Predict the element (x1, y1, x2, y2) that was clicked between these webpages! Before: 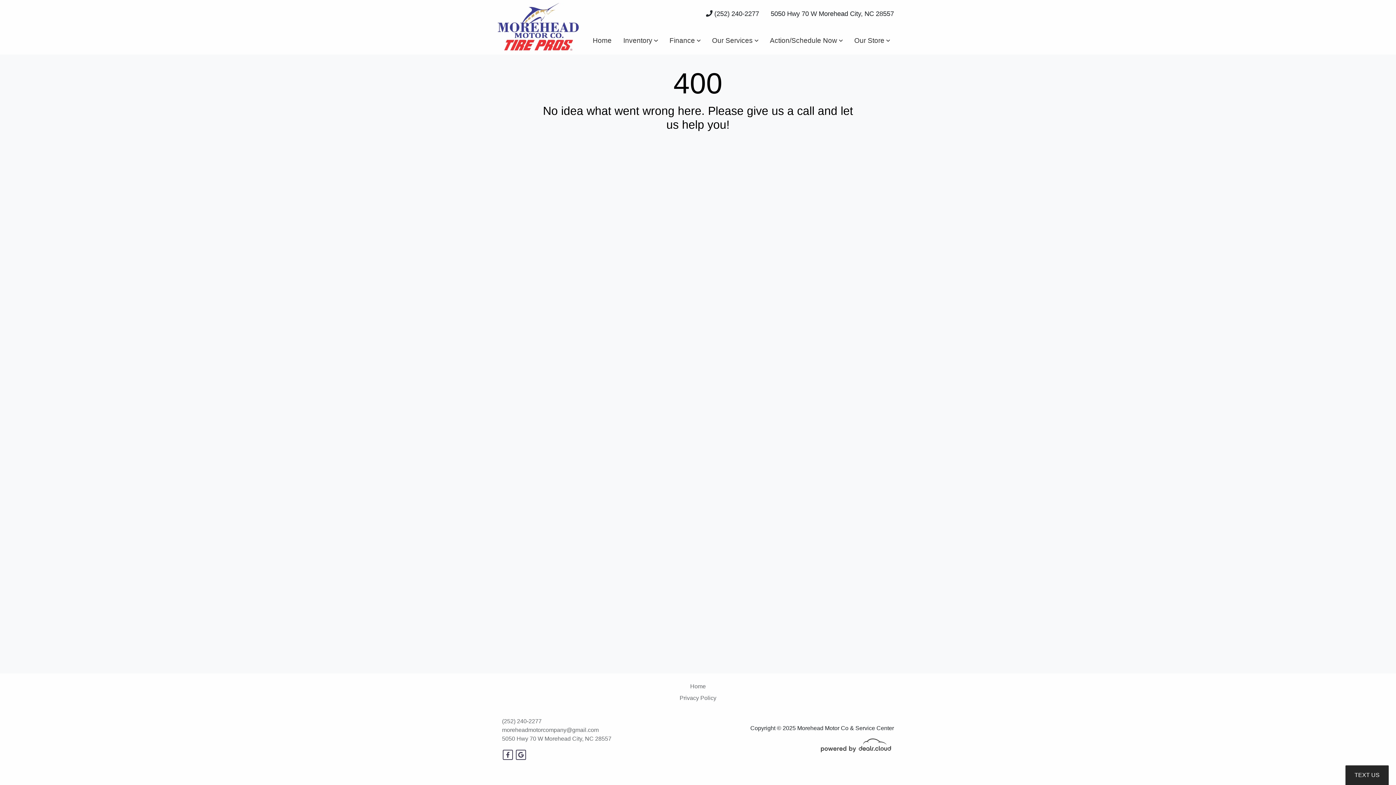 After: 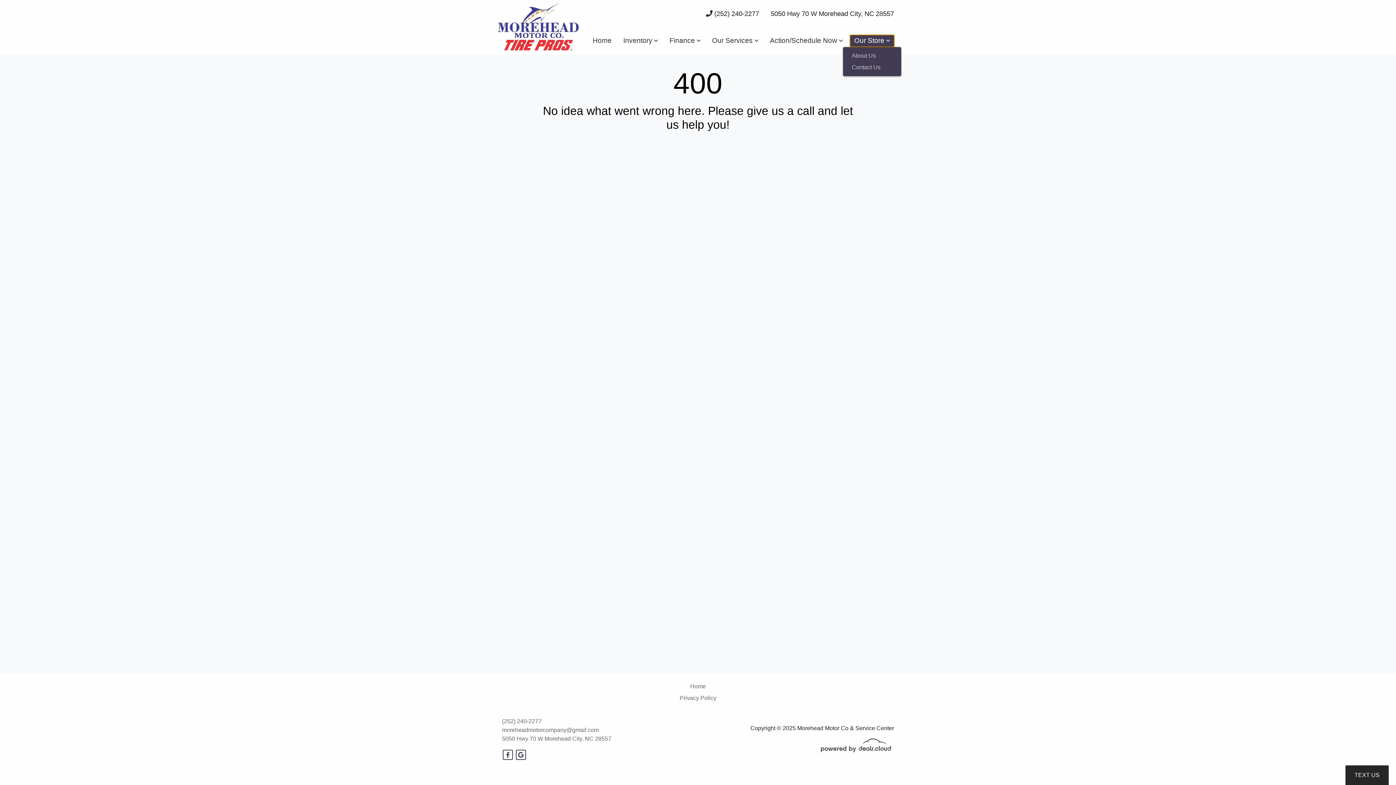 Action: bbox: (850, 34, 894, 47) label: Our Store 